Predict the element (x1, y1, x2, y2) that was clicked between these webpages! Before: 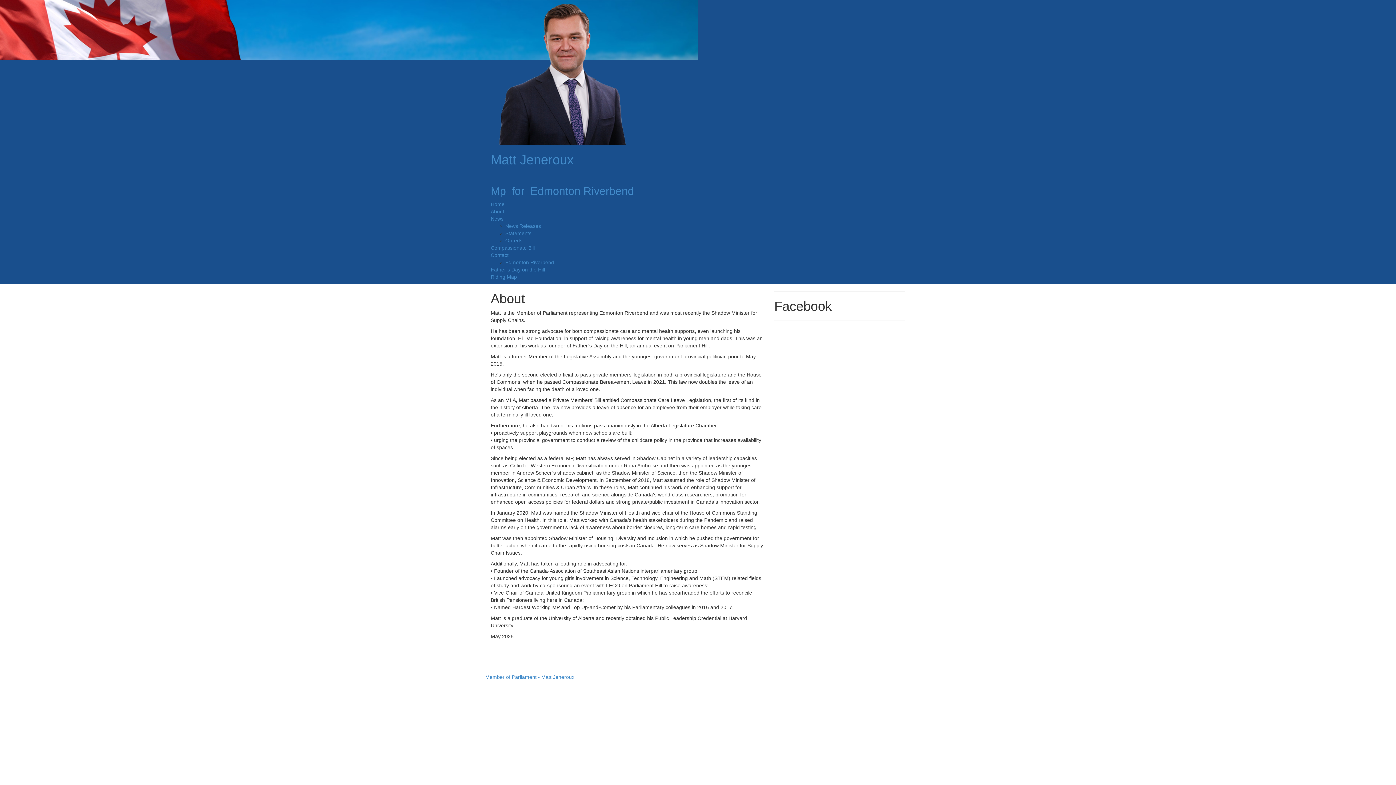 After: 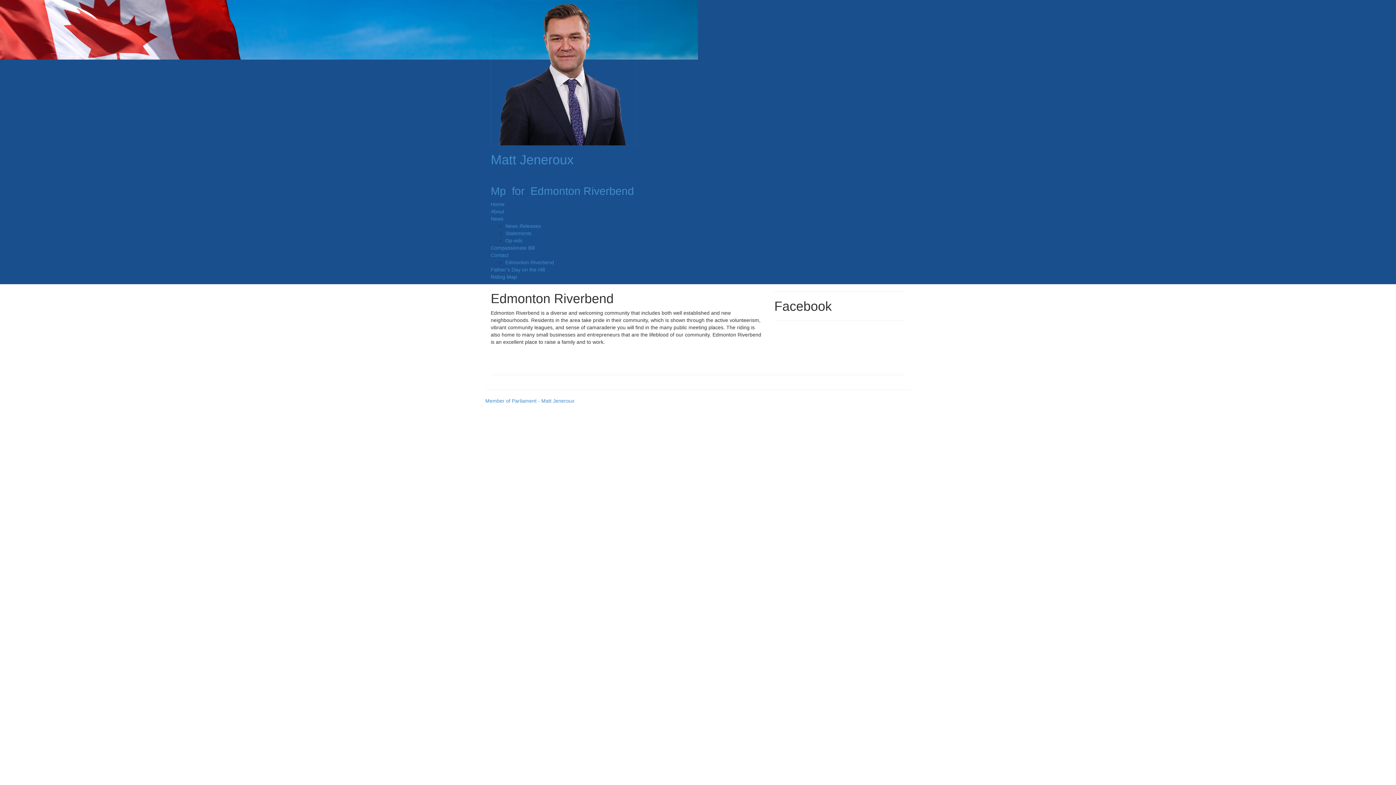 Action: bbox: (505, 259, 554, 265) label: Edmonton Riverbend